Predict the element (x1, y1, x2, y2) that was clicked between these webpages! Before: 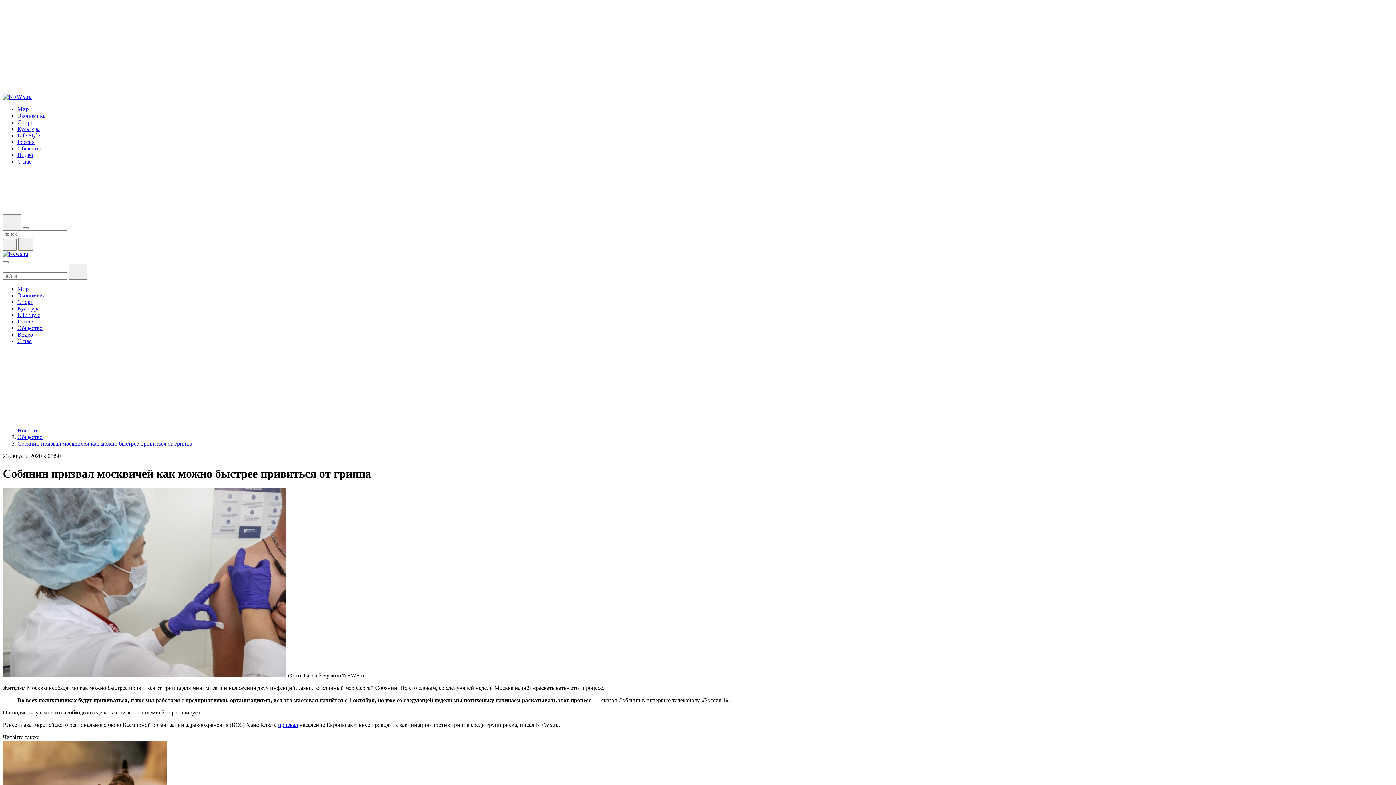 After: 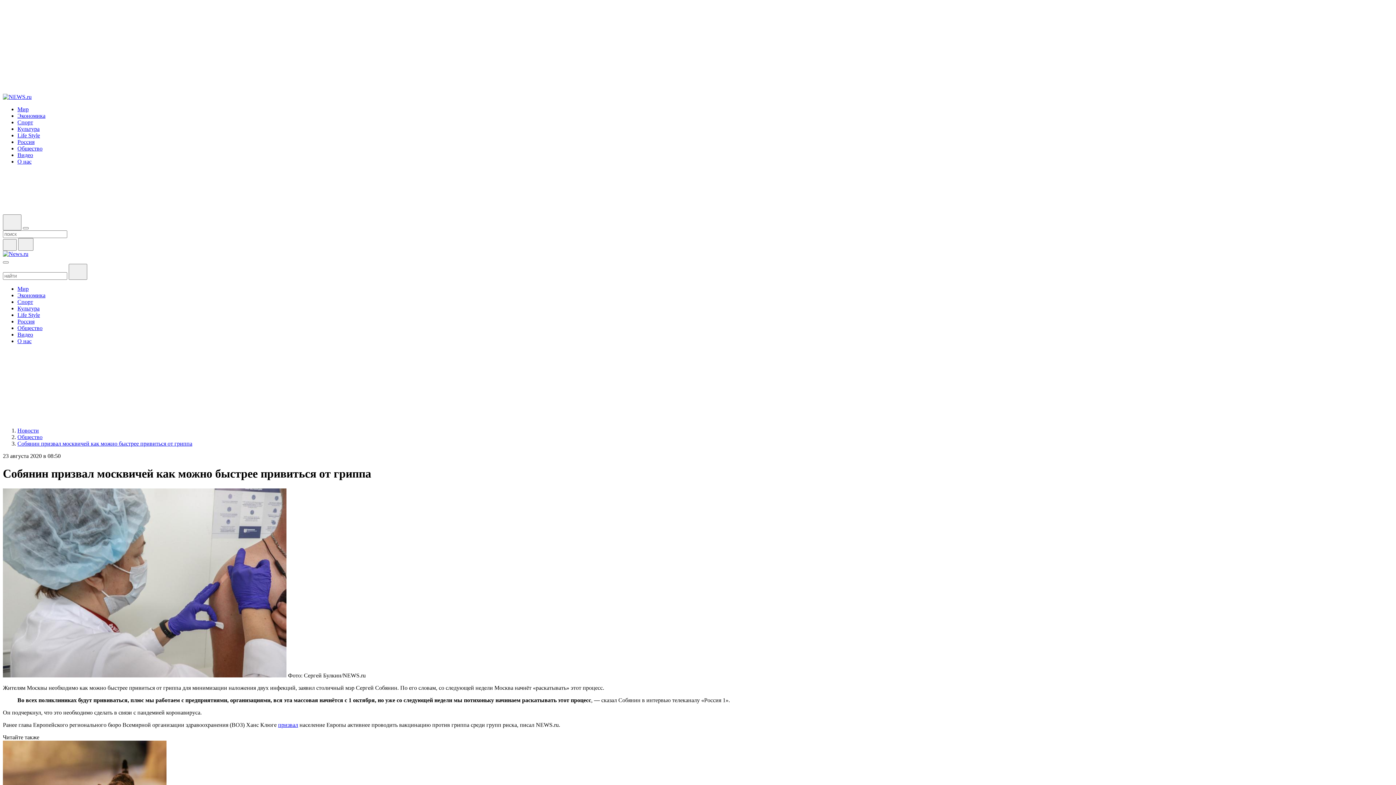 Action: bbox: (2, 358, 15, 364)